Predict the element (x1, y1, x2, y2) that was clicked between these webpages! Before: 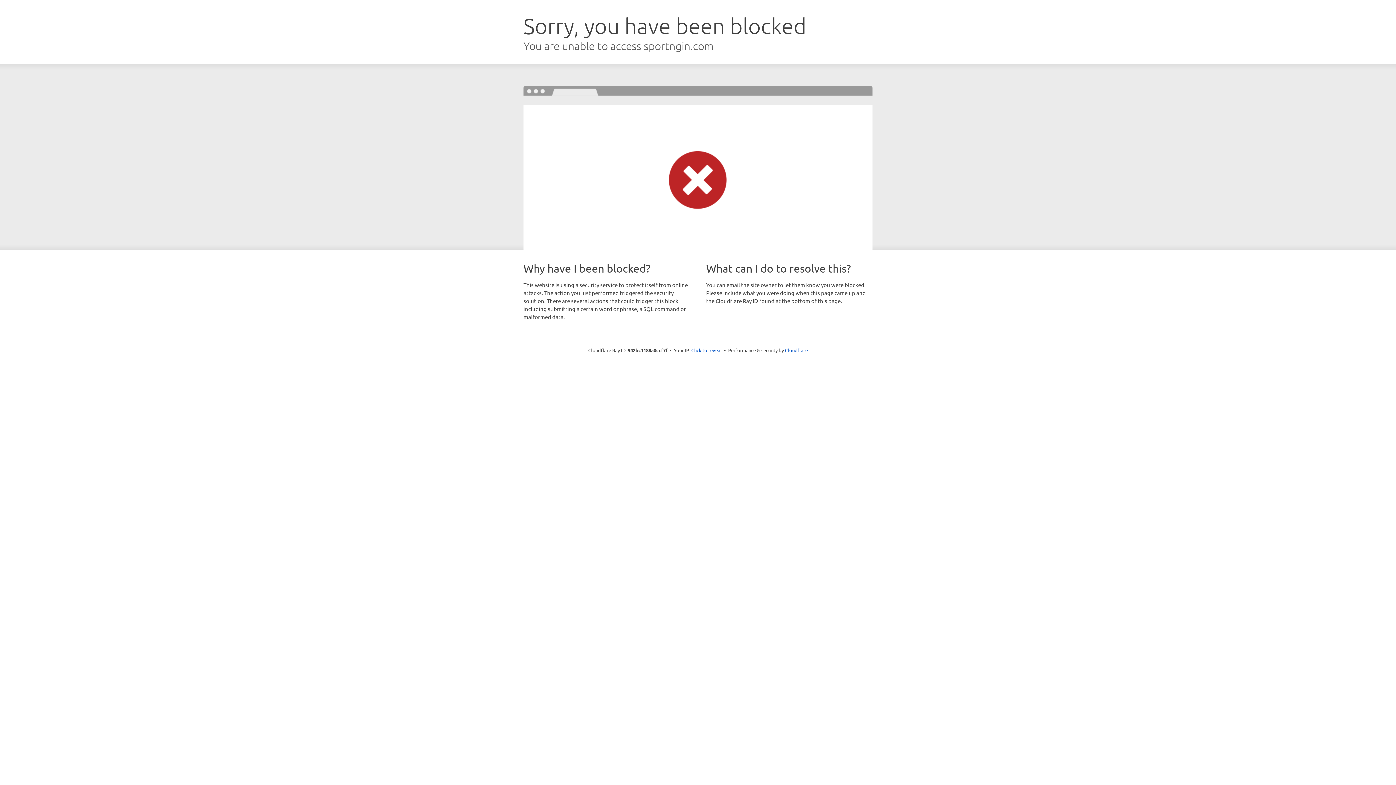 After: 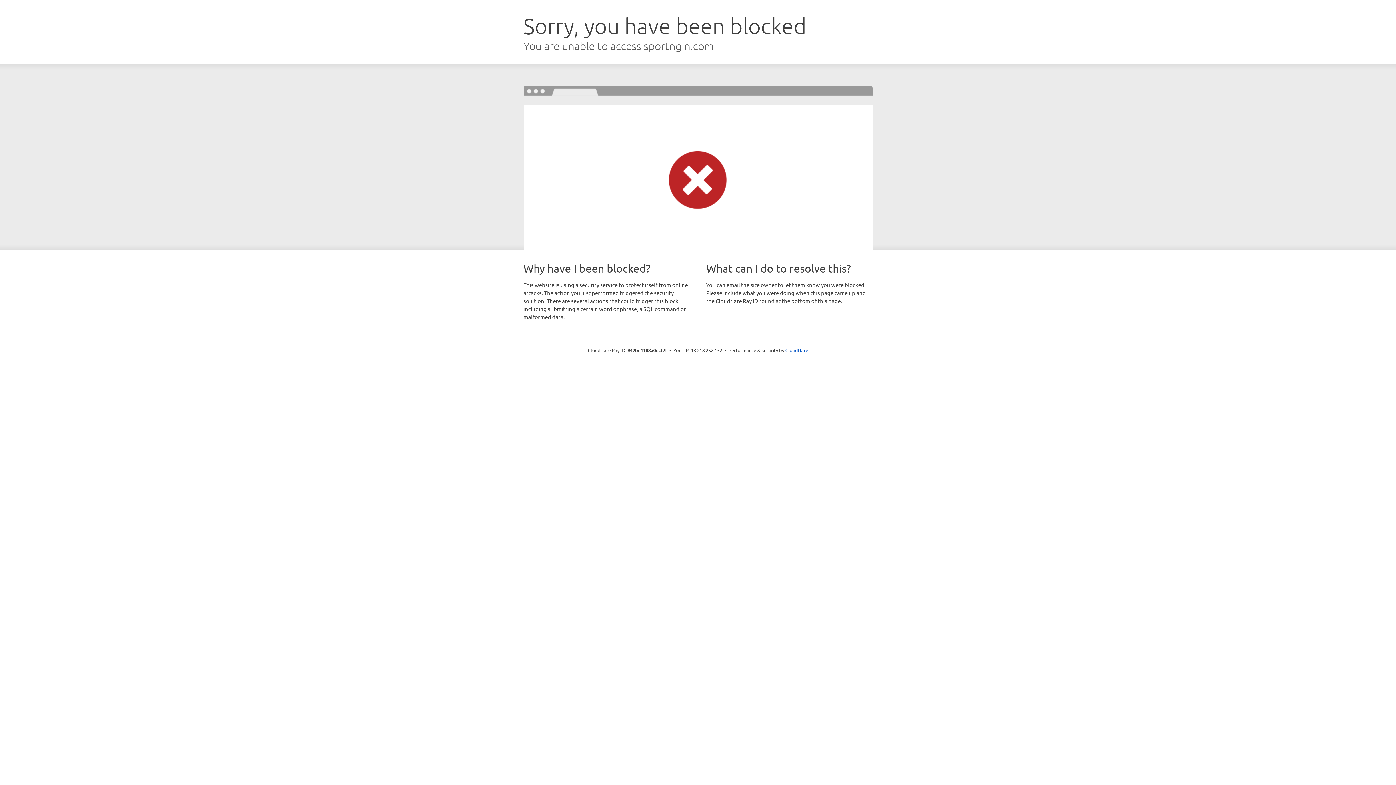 Action: bbox: (691, 346, 722, 353) label: Click to reveal